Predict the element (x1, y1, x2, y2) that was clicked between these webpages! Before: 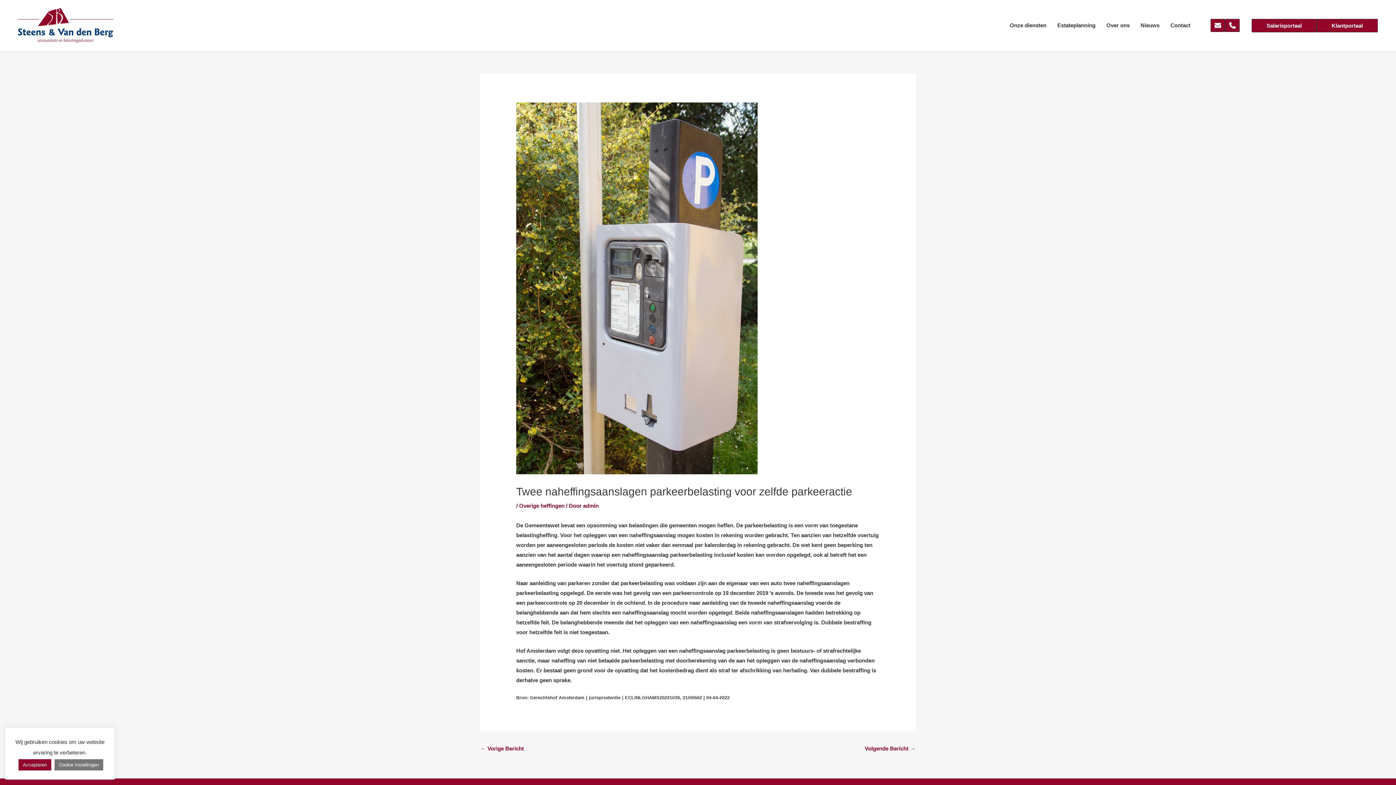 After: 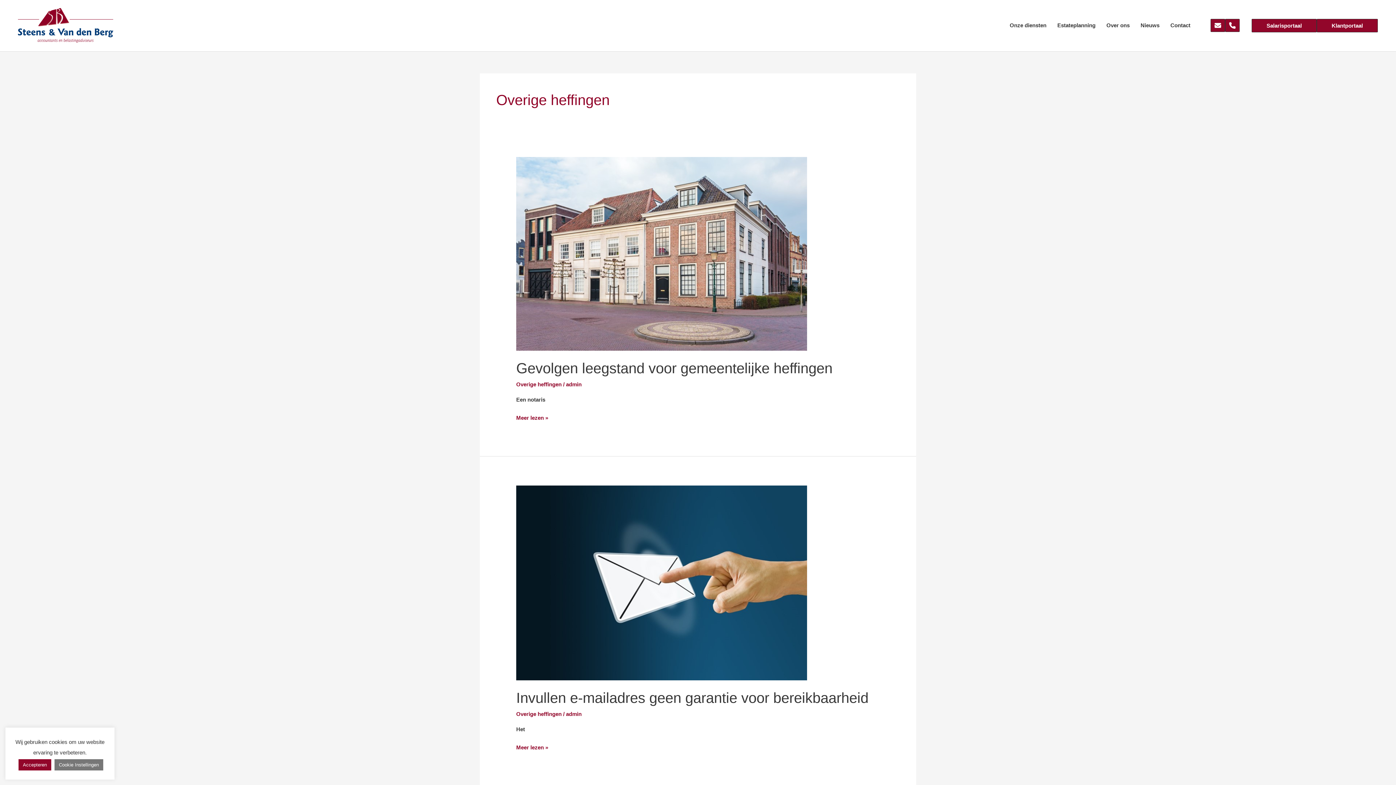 Action: label: Overige heffingen bbox: (519, 502, 564, 509)